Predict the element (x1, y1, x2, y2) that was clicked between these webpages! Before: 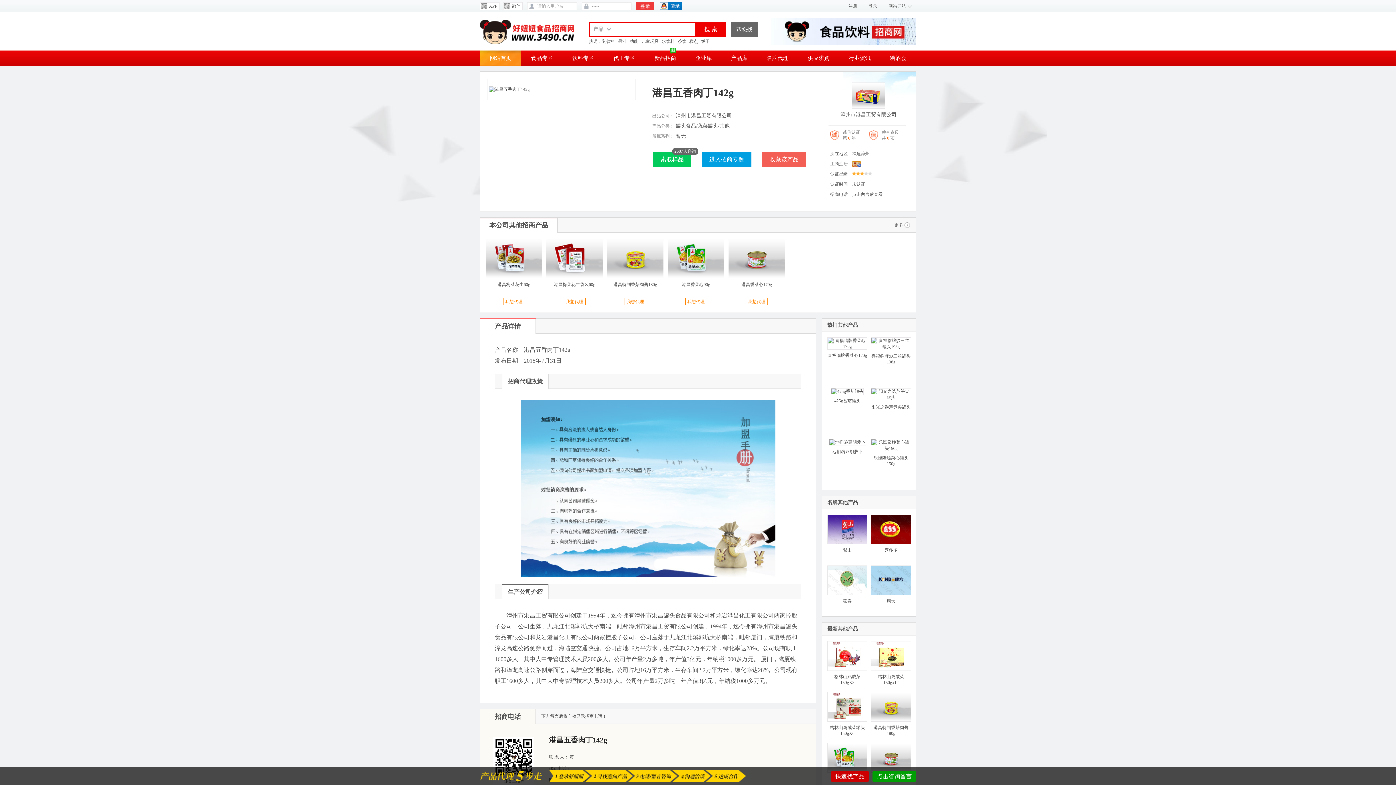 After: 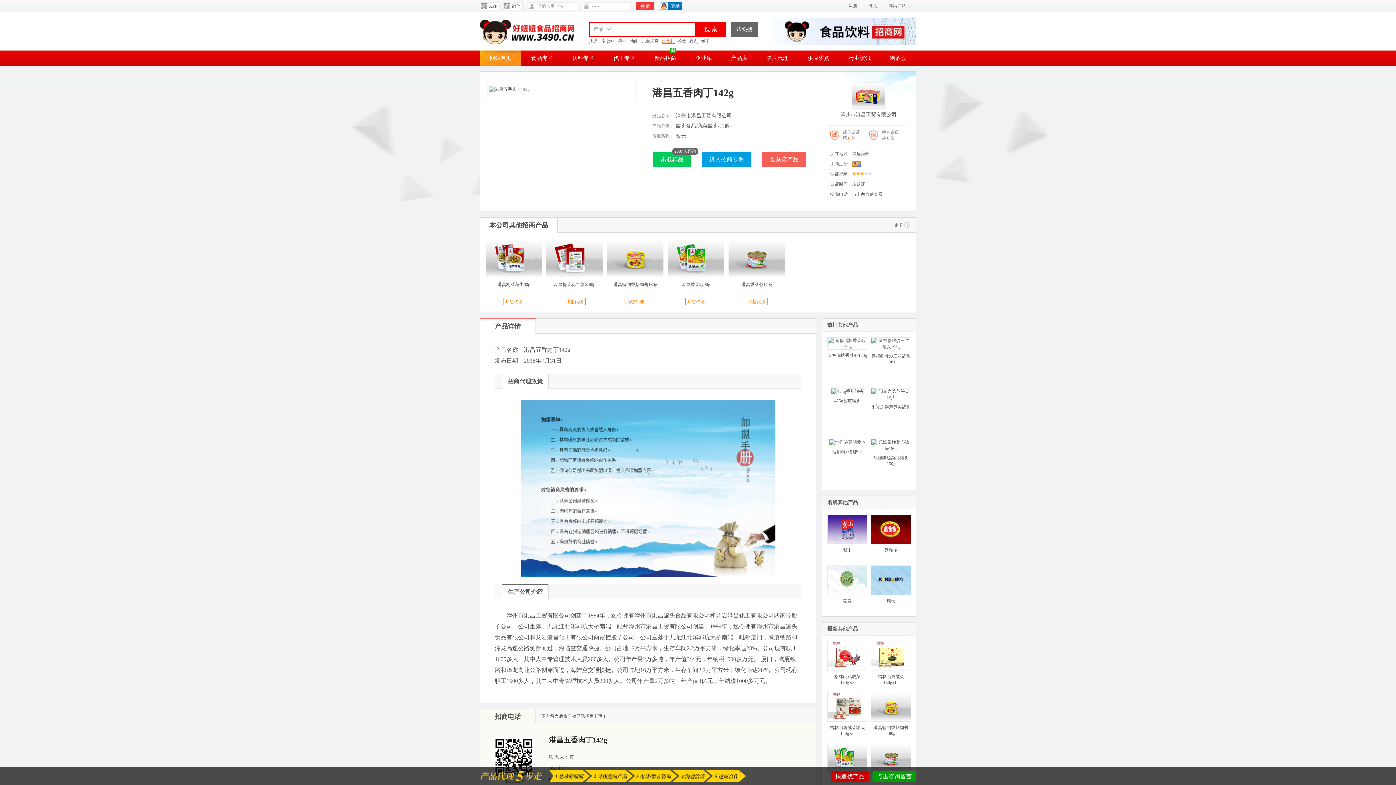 Action: label: 水饮料 bbox: (661, 38, 674, 44)